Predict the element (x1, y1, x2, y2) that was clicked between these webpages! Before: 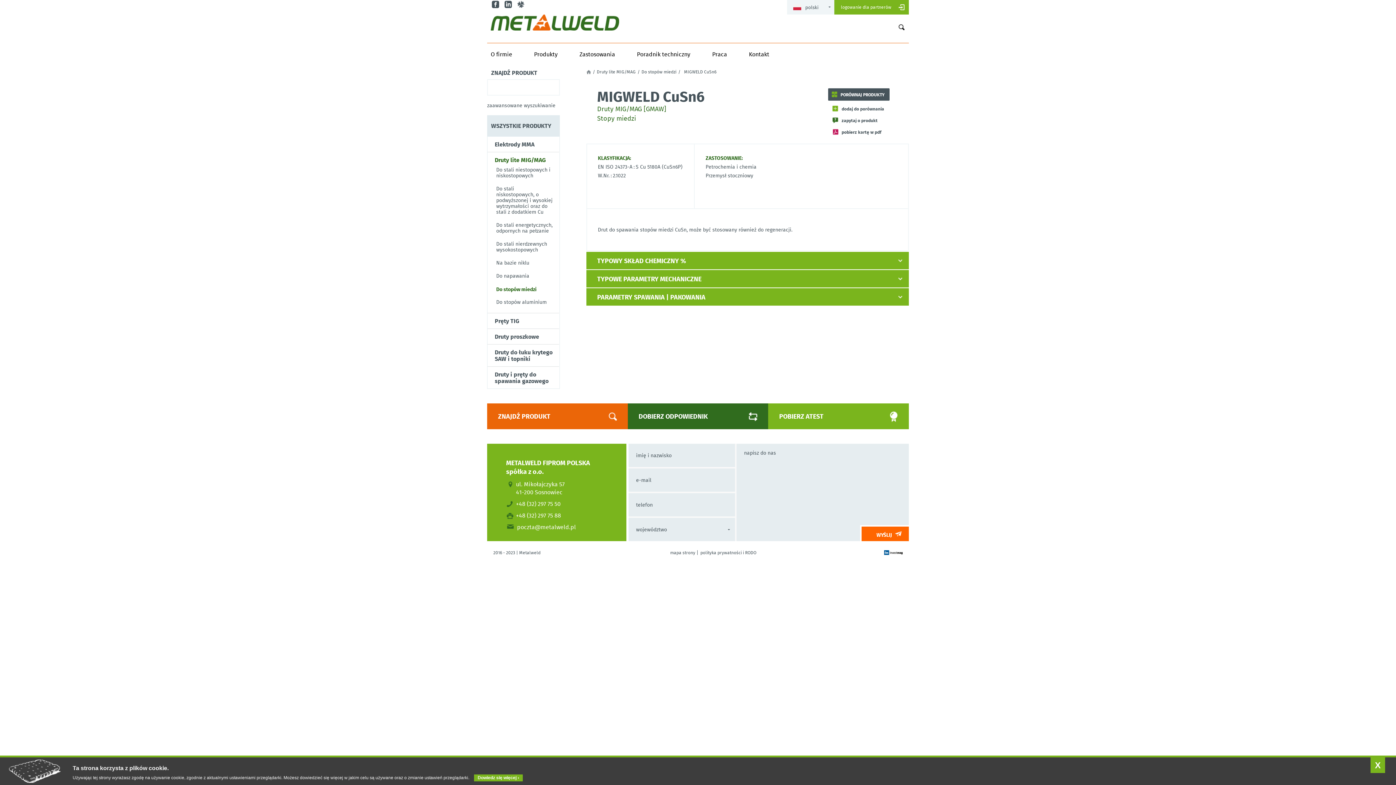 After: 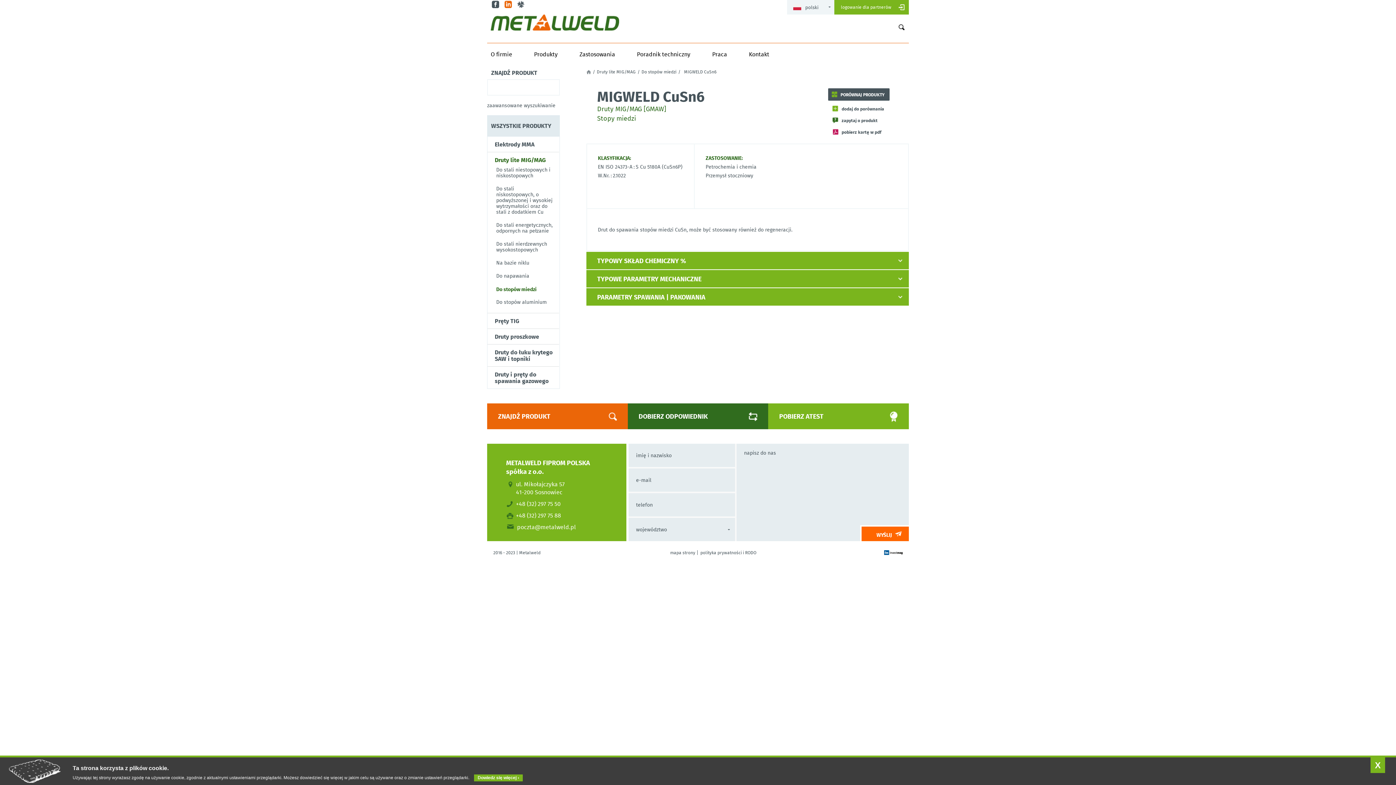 Action: bbox: (504, 0, 513, 9) label: in